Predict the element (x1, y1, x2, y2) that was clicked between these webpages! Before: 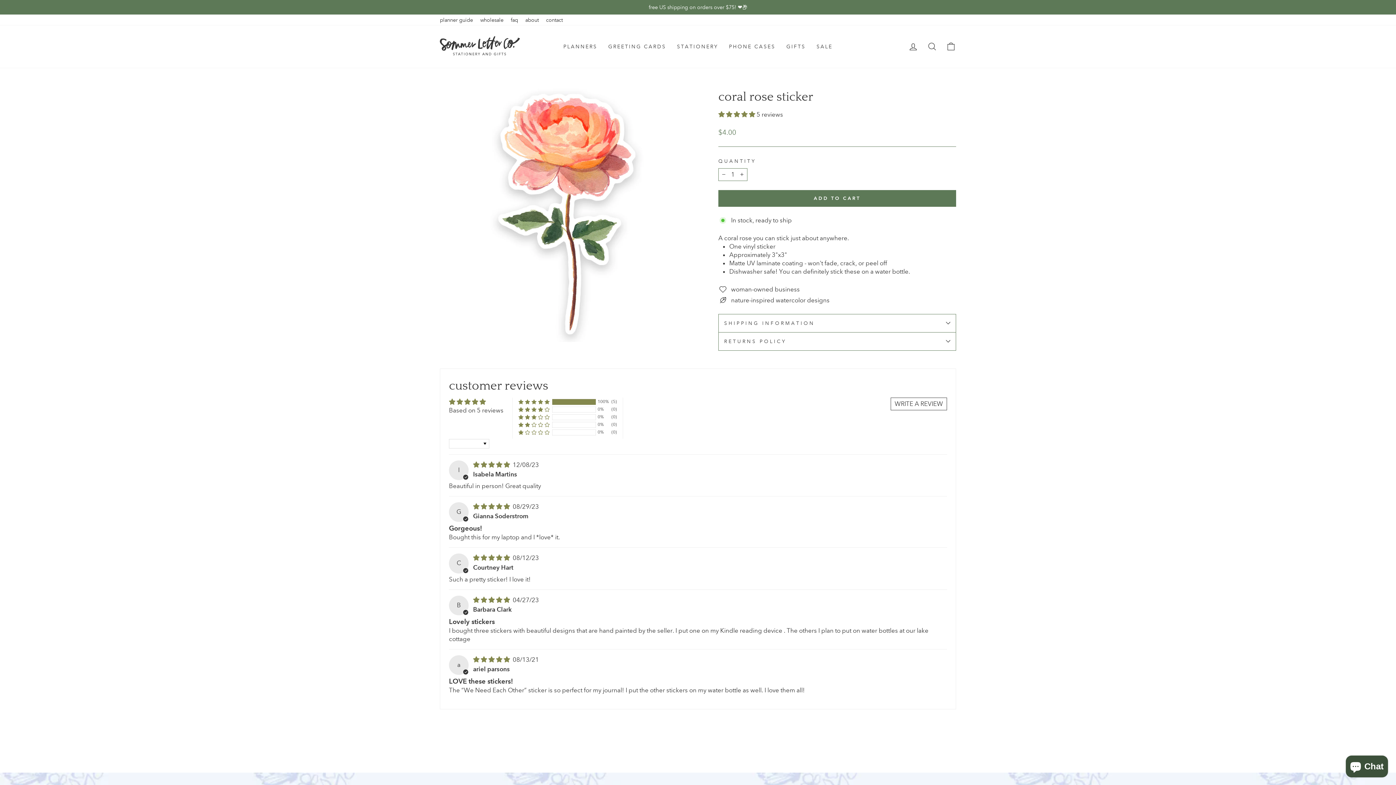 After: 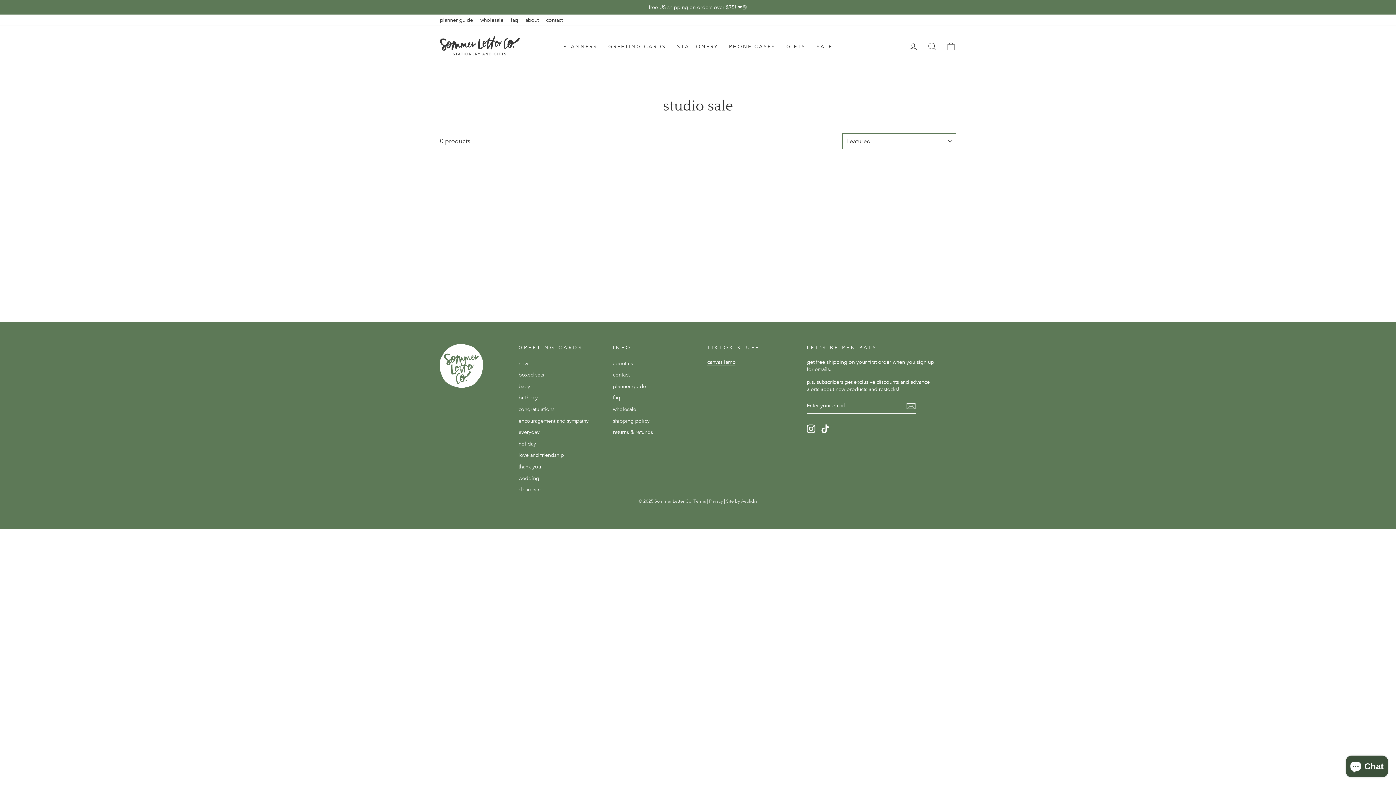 Action: bbox: (811, 40, 838, 52) label: SALE